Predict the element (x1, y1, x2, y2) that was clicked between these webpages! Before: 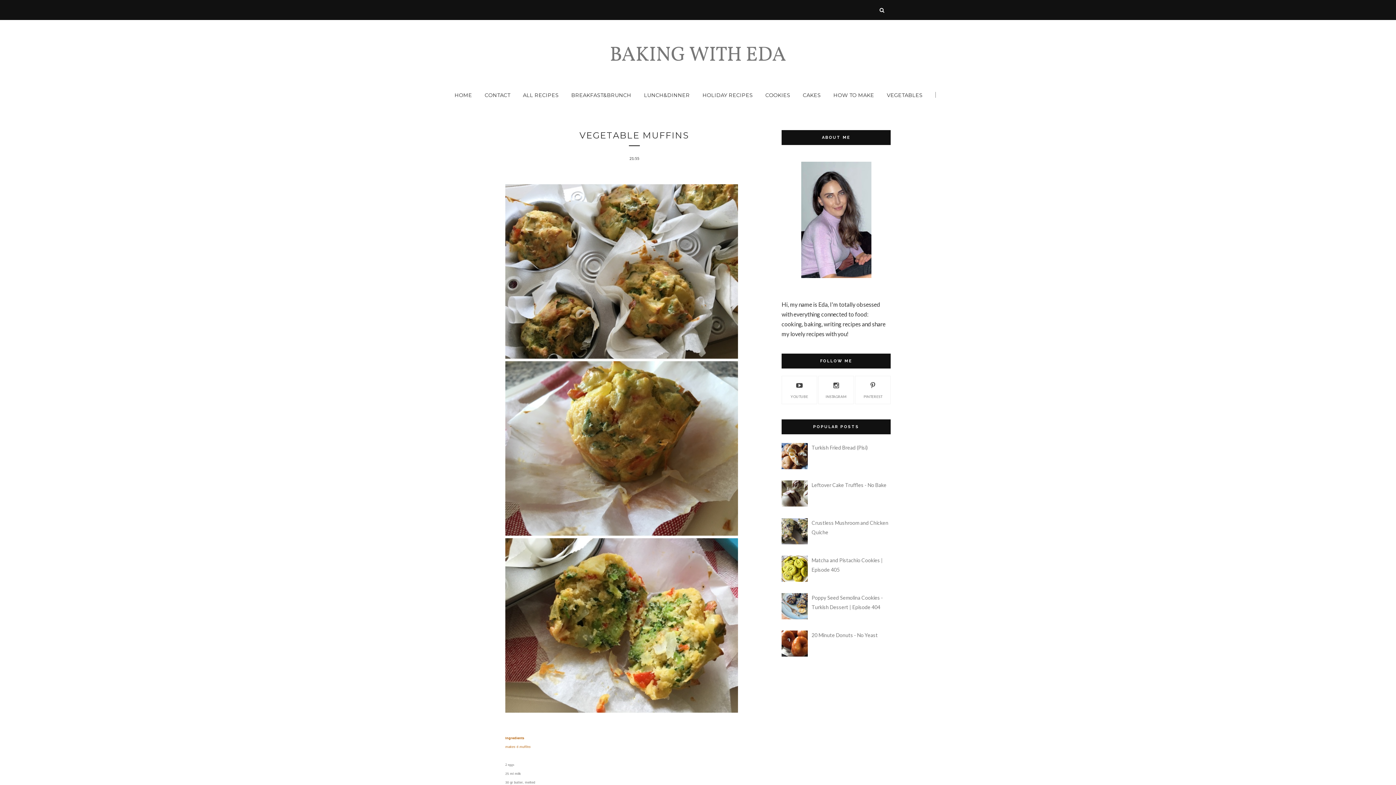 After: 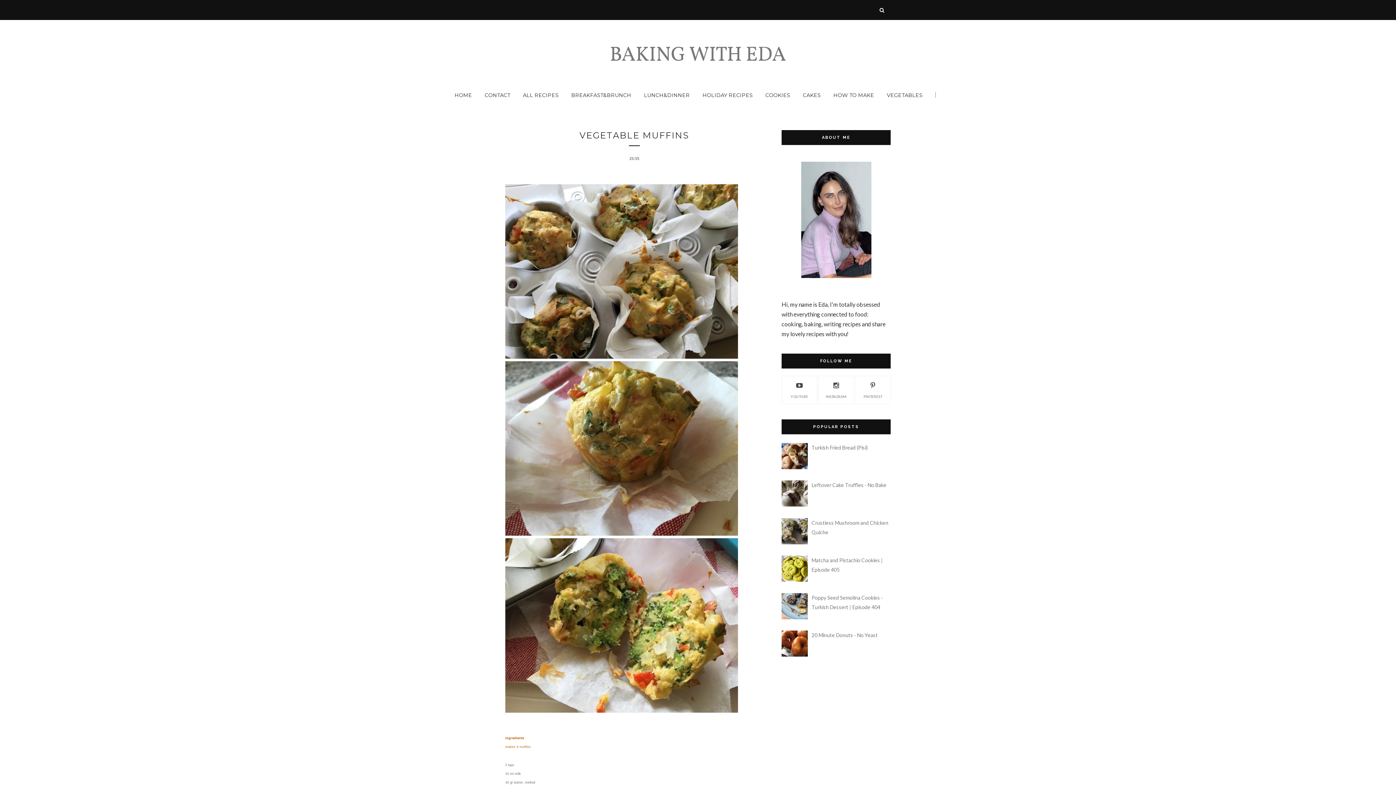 Action: bbox: (781, 614, 810, 620)